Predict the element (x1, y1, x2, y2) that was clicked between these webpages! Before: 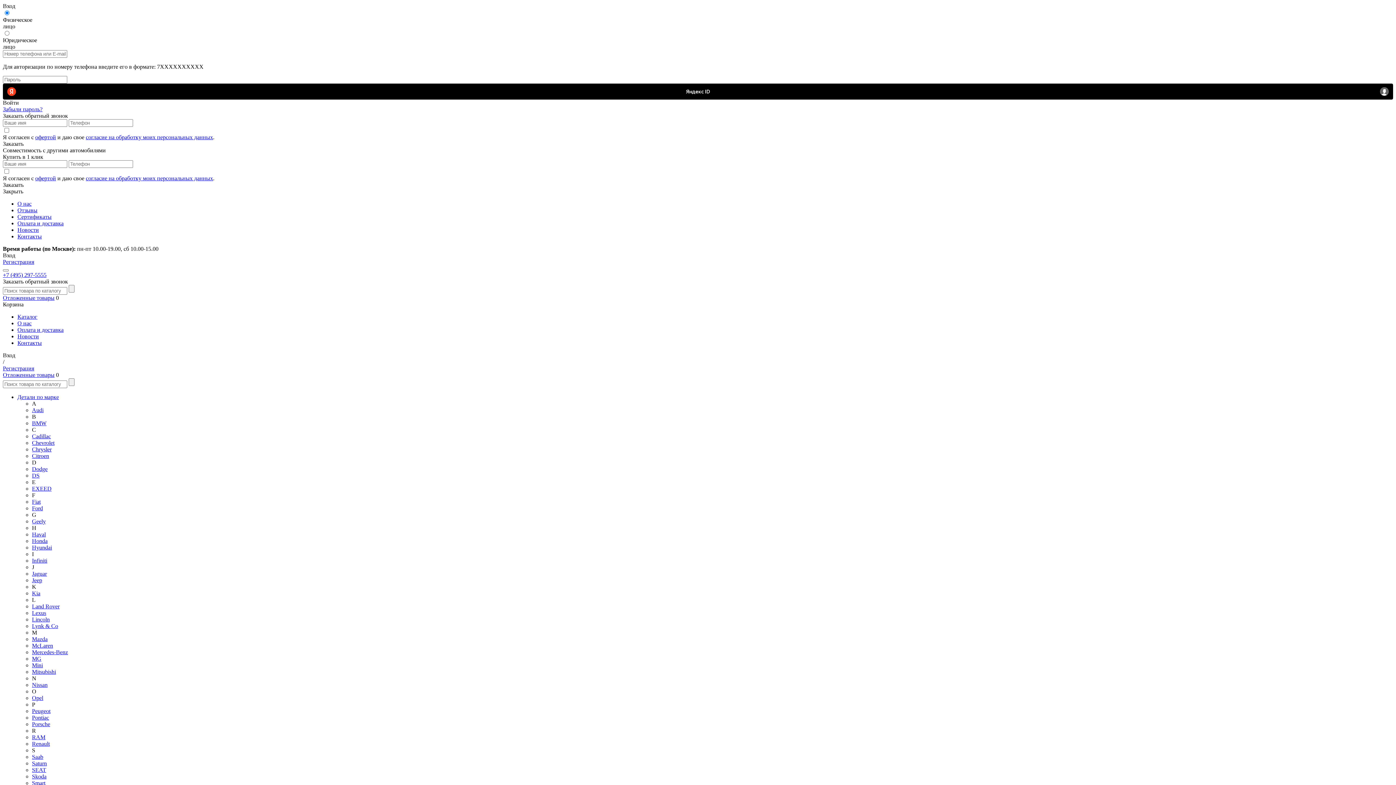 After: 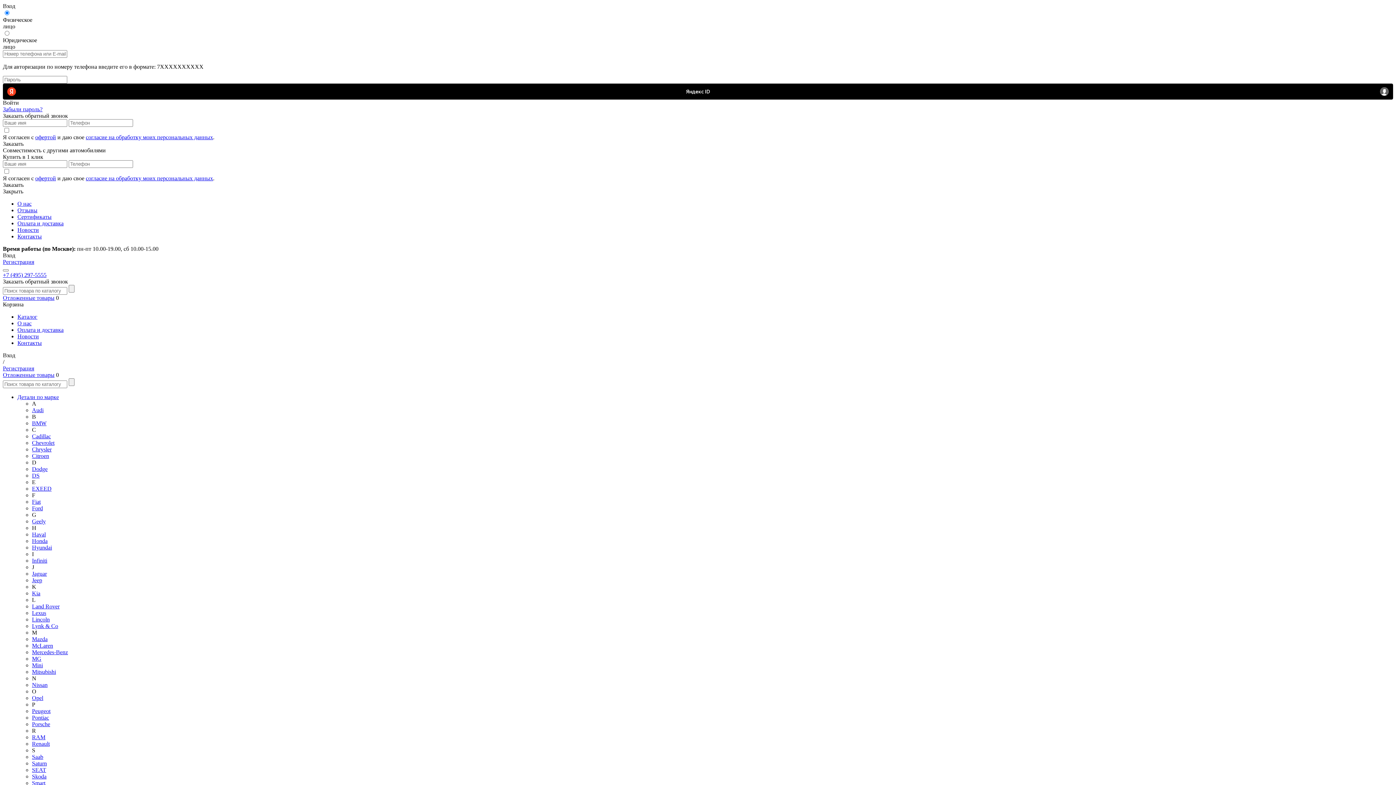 Action: bbox: (2, 272, 46, 278) label: +7 (495) 297-5555